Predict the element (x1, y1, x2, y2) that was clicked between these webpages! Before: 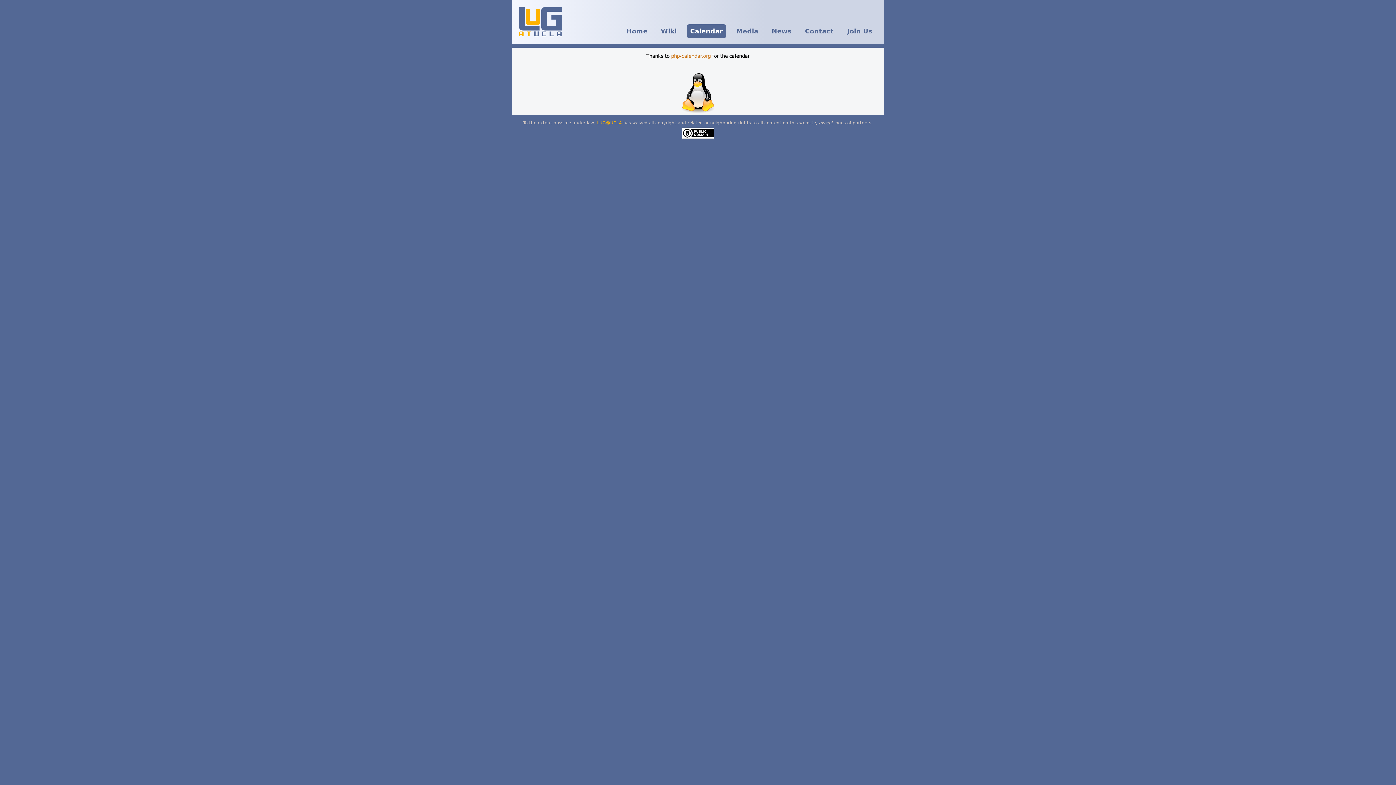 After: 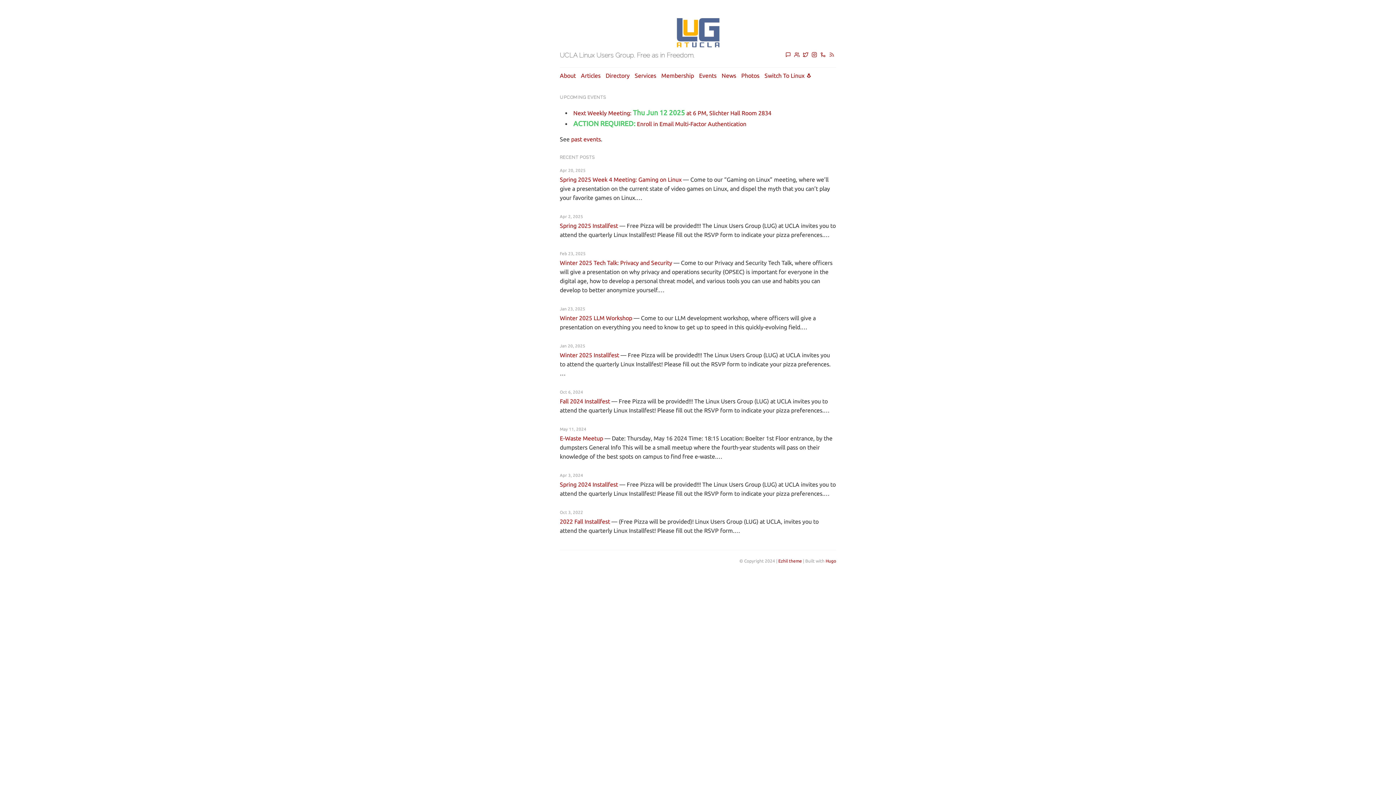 Action: label: LUG@UCLA bbox: (597, 120, 622, 125)